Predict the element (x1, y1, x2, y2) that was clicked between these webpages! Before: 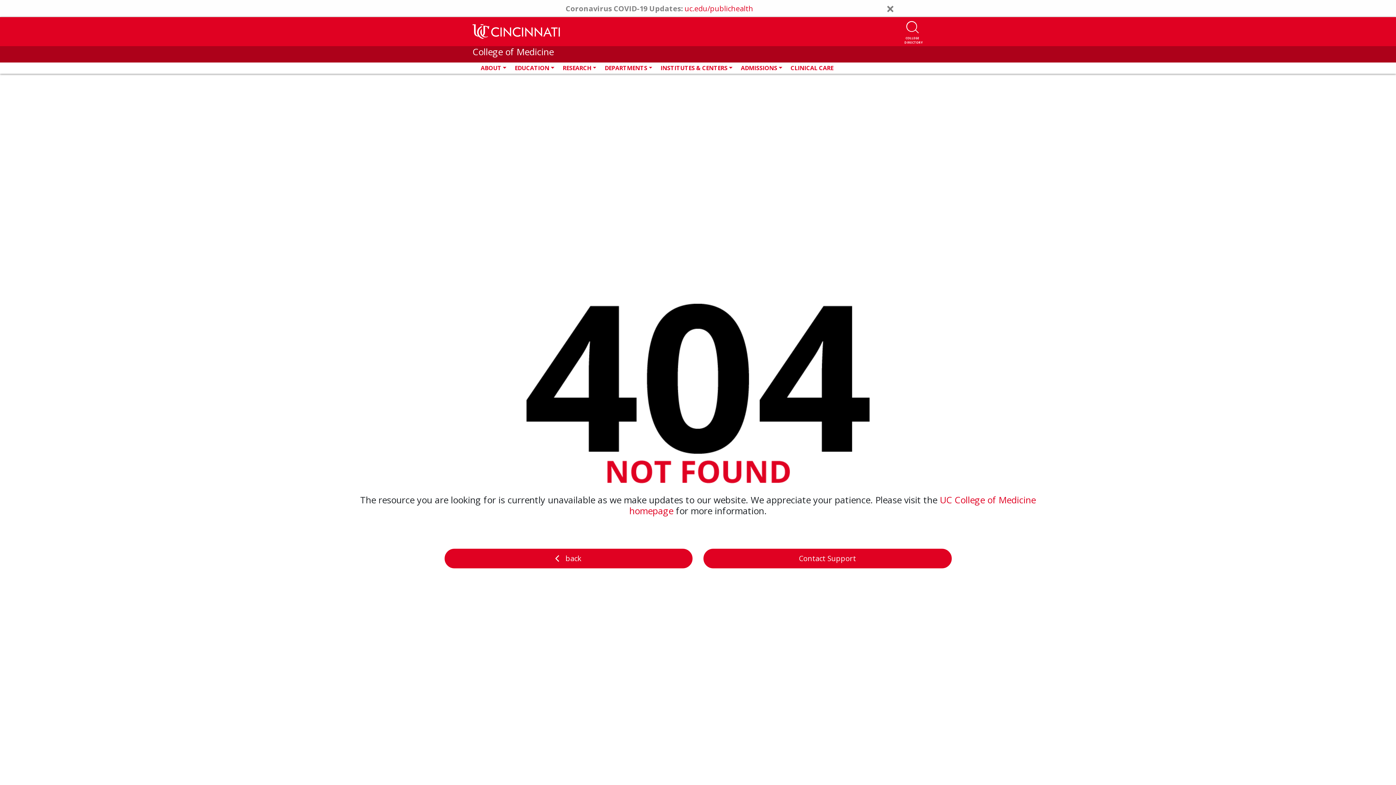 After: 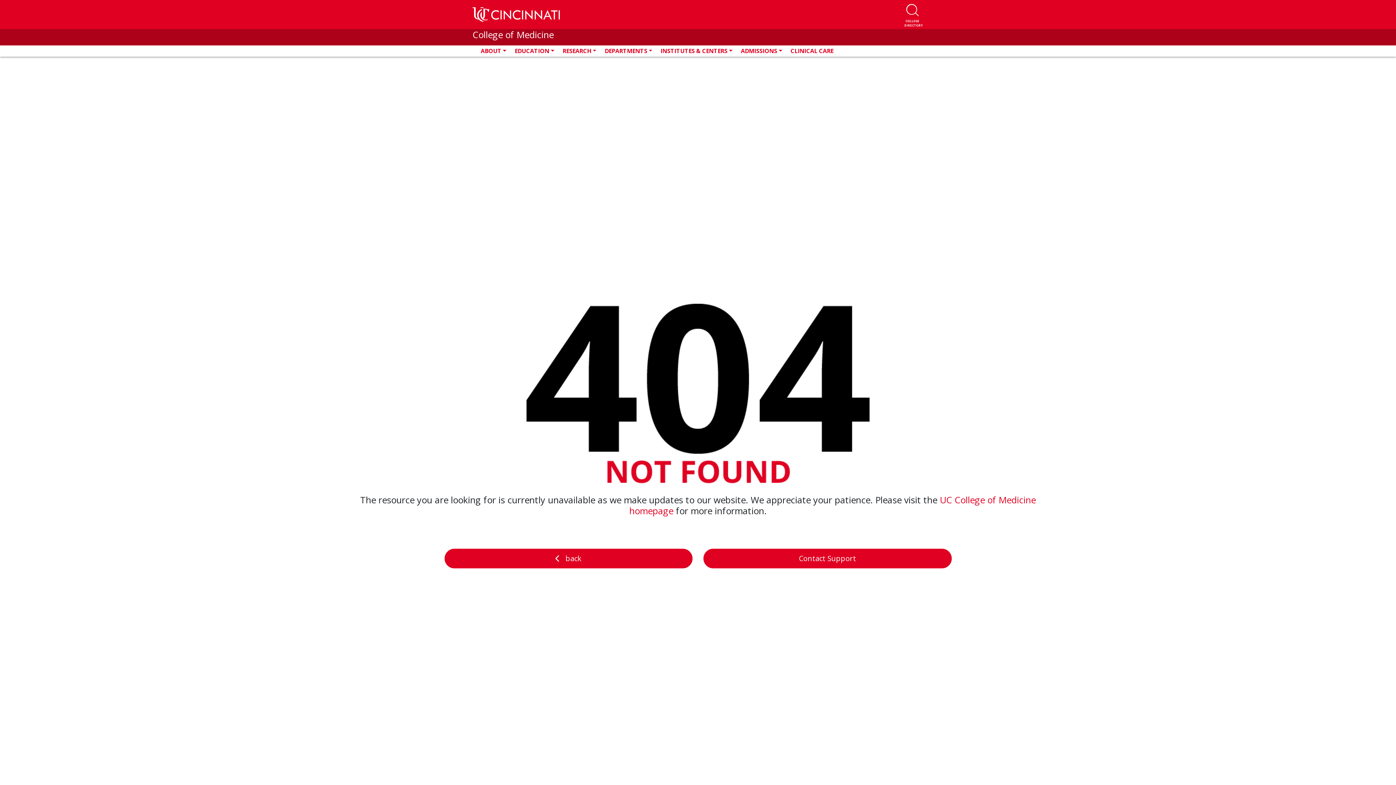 Action: label: Close bbox: (886, 1, 894, 15)